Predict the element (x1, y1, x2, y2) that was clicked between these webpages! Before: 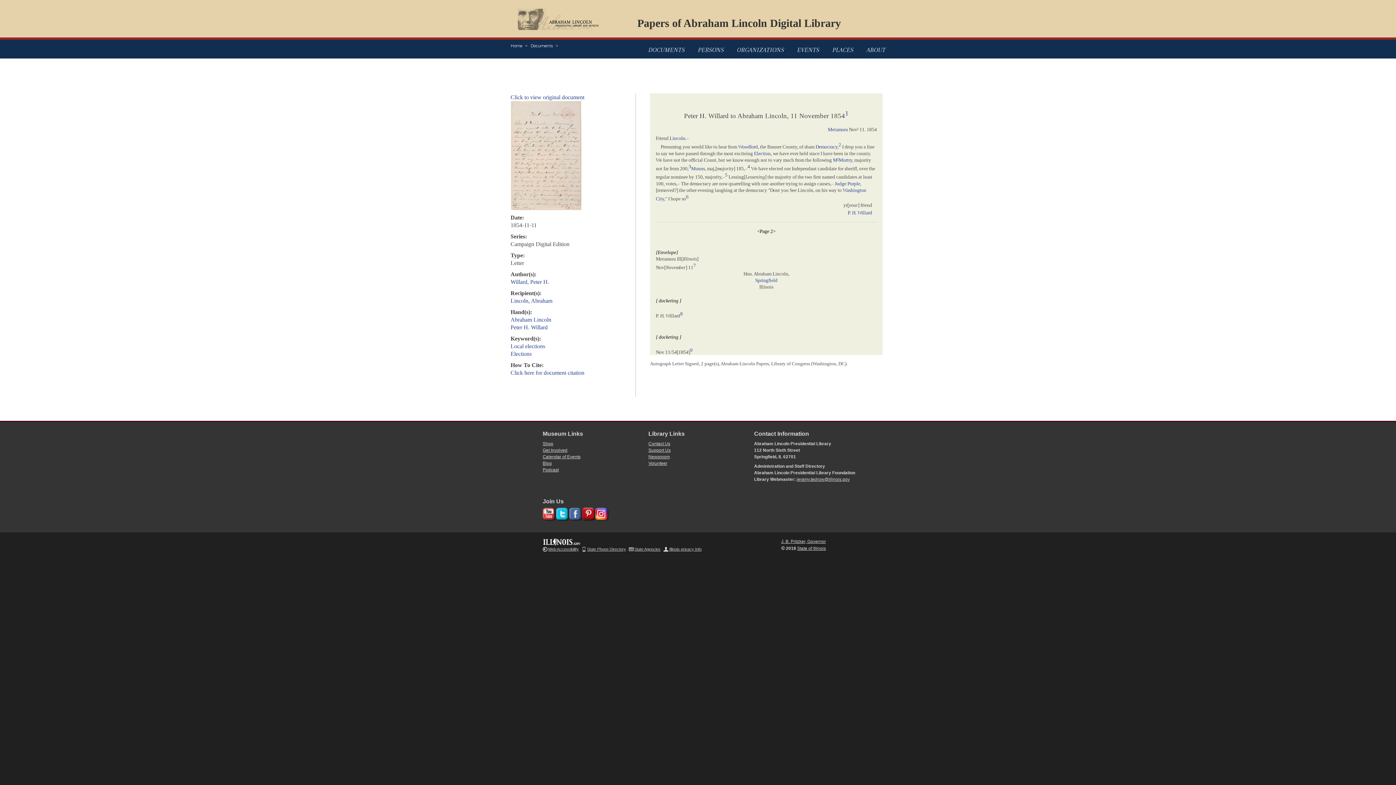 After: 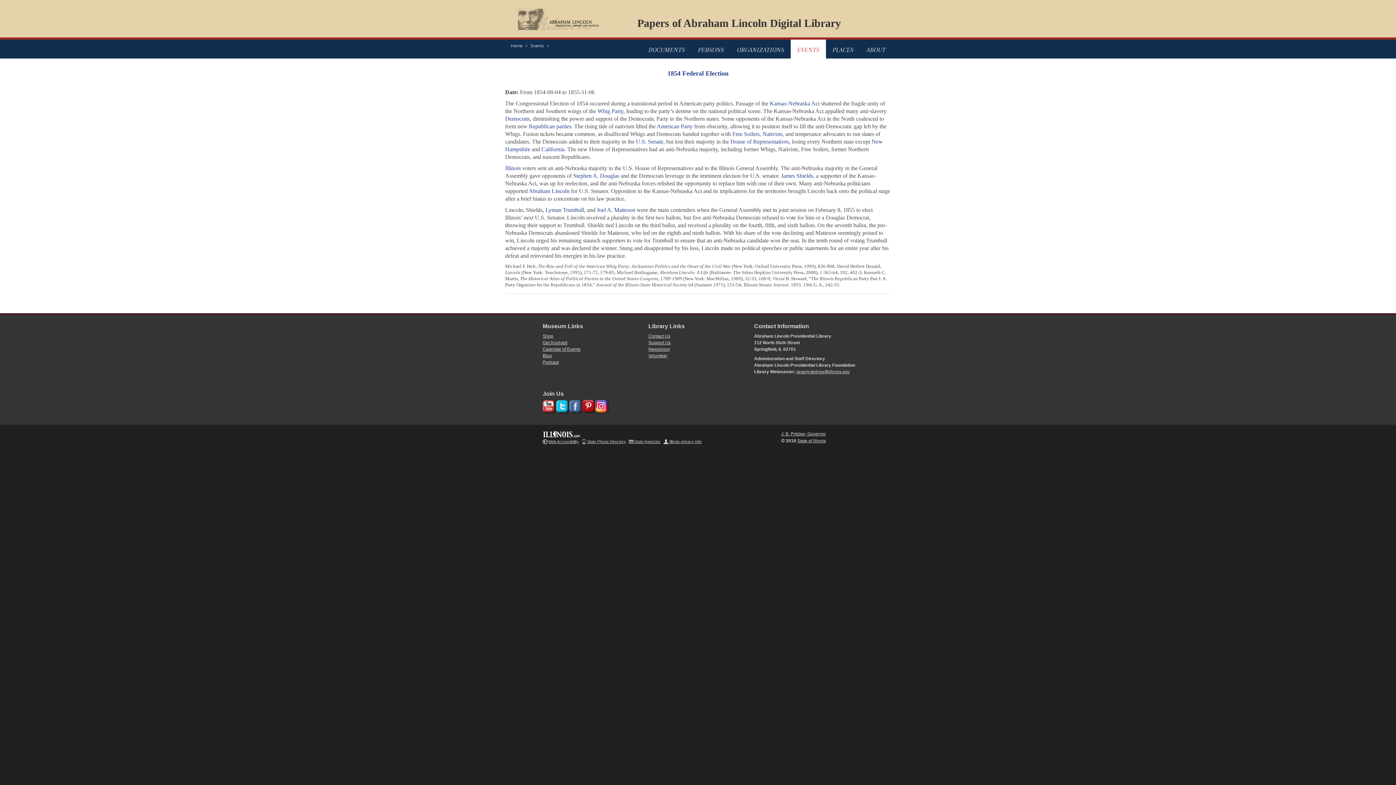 Action: bbox: (754, 150, 770, 156) label: Election